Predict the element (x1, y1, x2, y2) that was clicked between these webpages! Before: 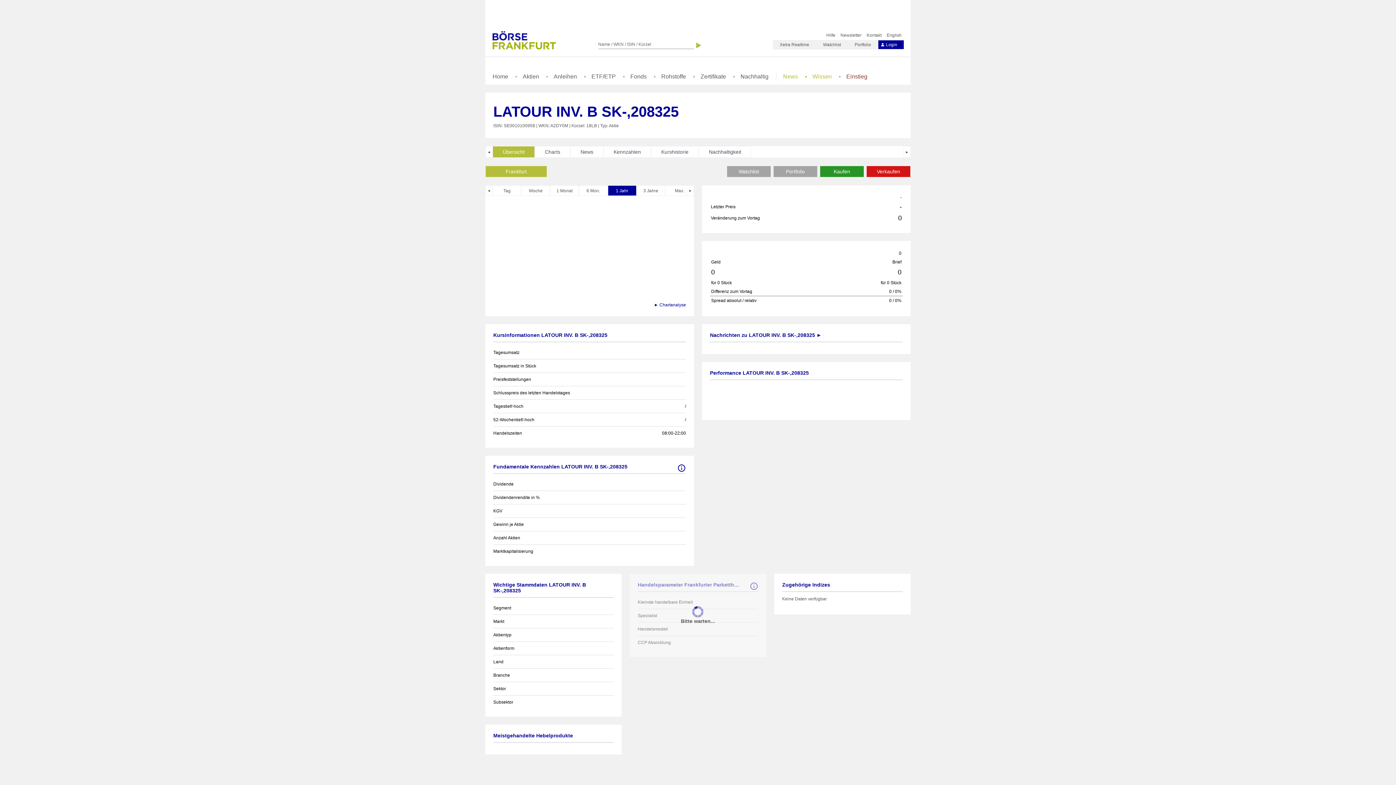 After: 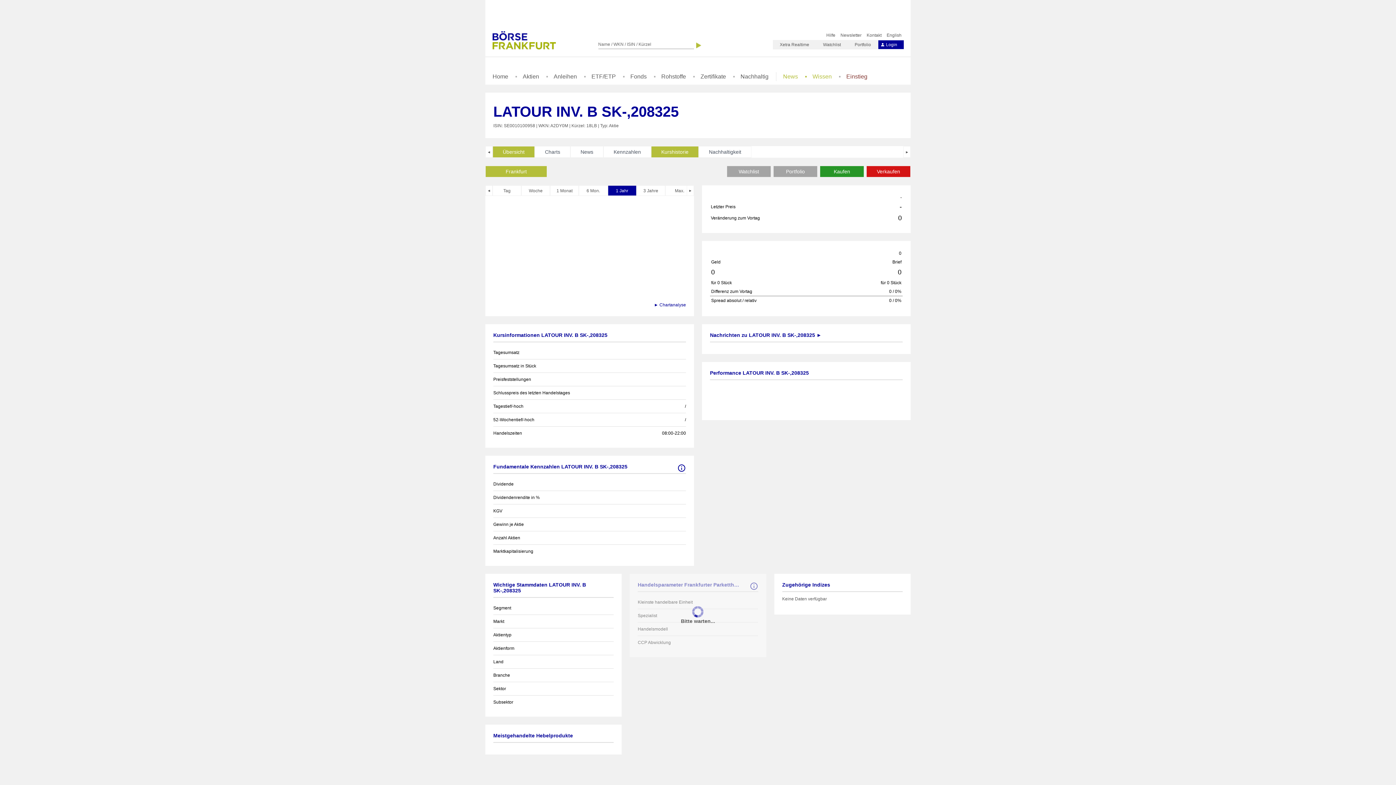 Action: label: Kurshistorie bbox: (651, 146, 698, 157)